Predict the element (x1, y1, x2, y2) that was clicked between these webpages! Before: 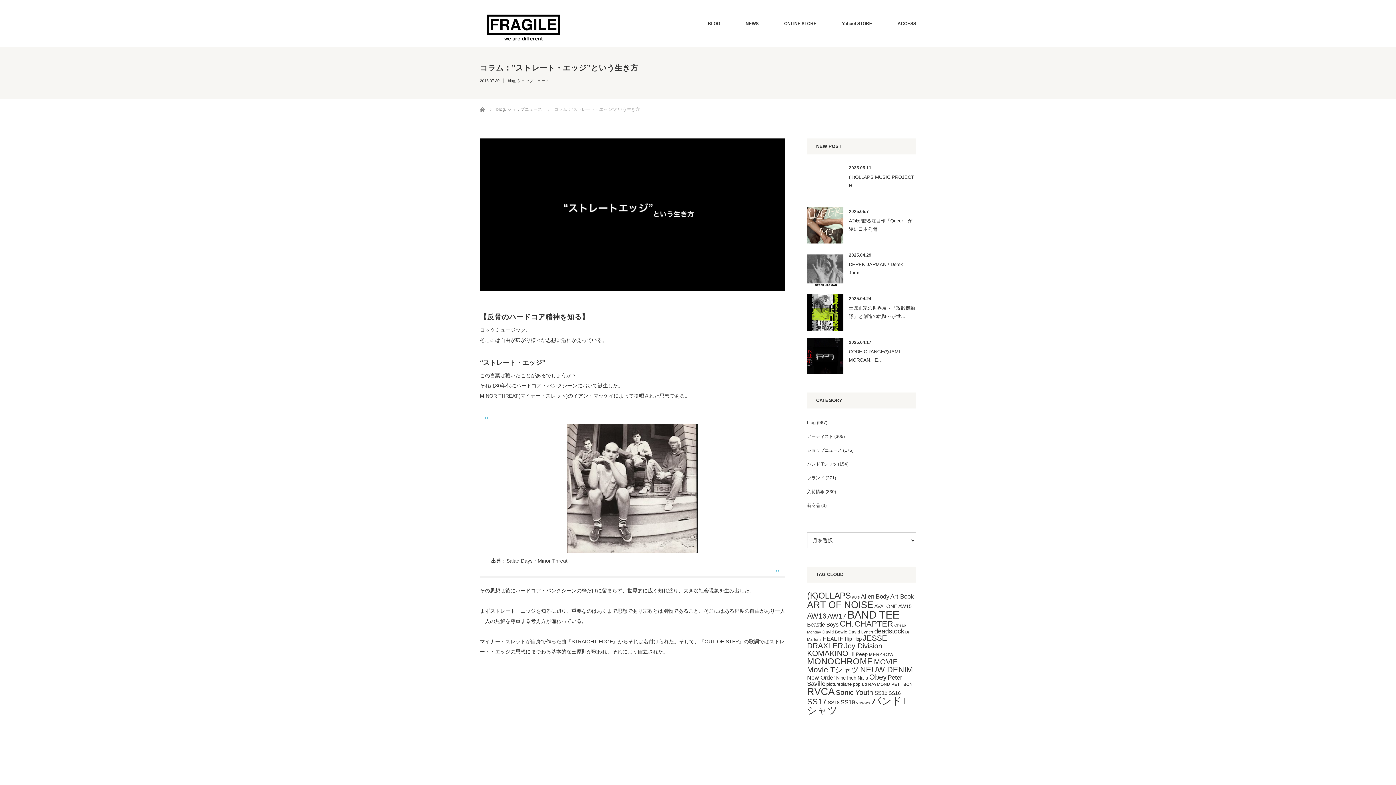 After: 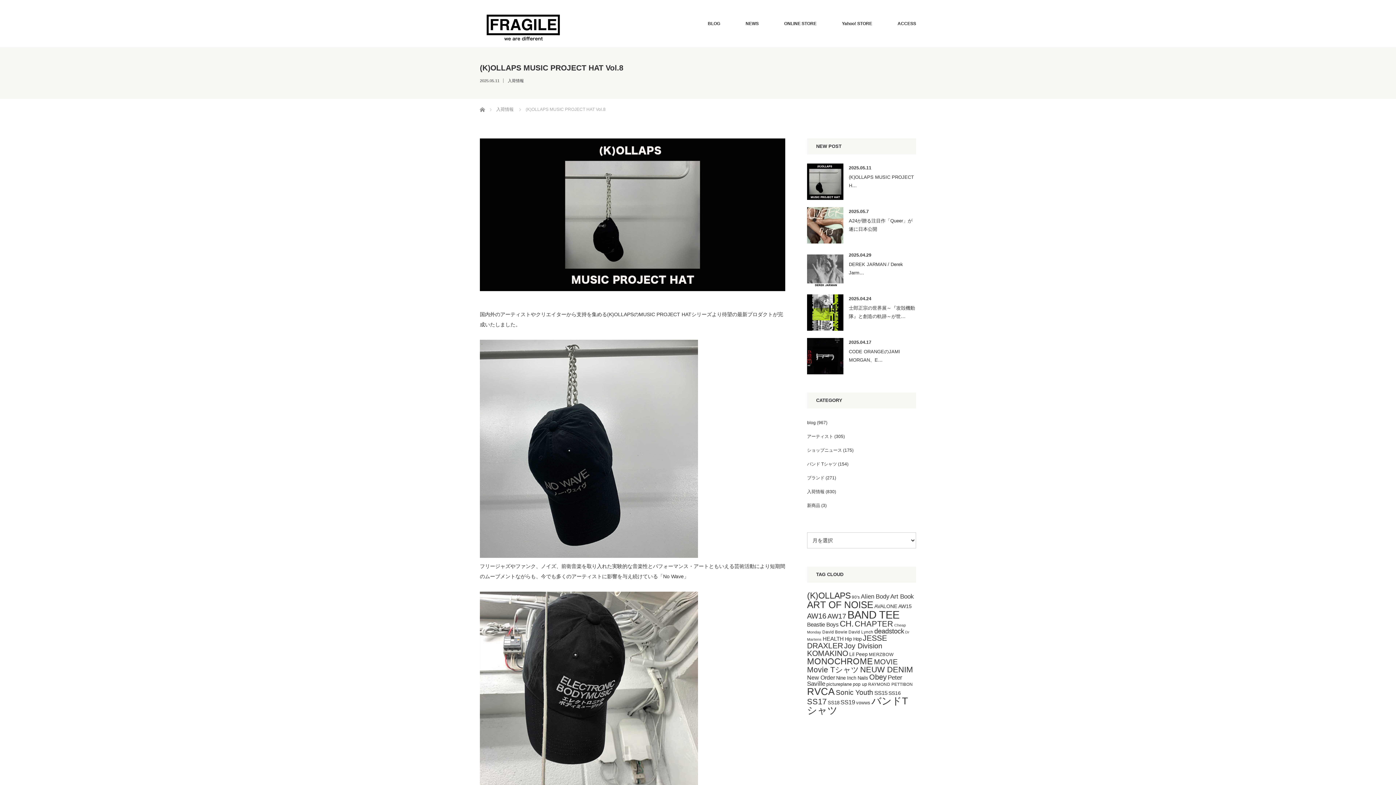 Action: bbox: (807, 163, 843, 200)